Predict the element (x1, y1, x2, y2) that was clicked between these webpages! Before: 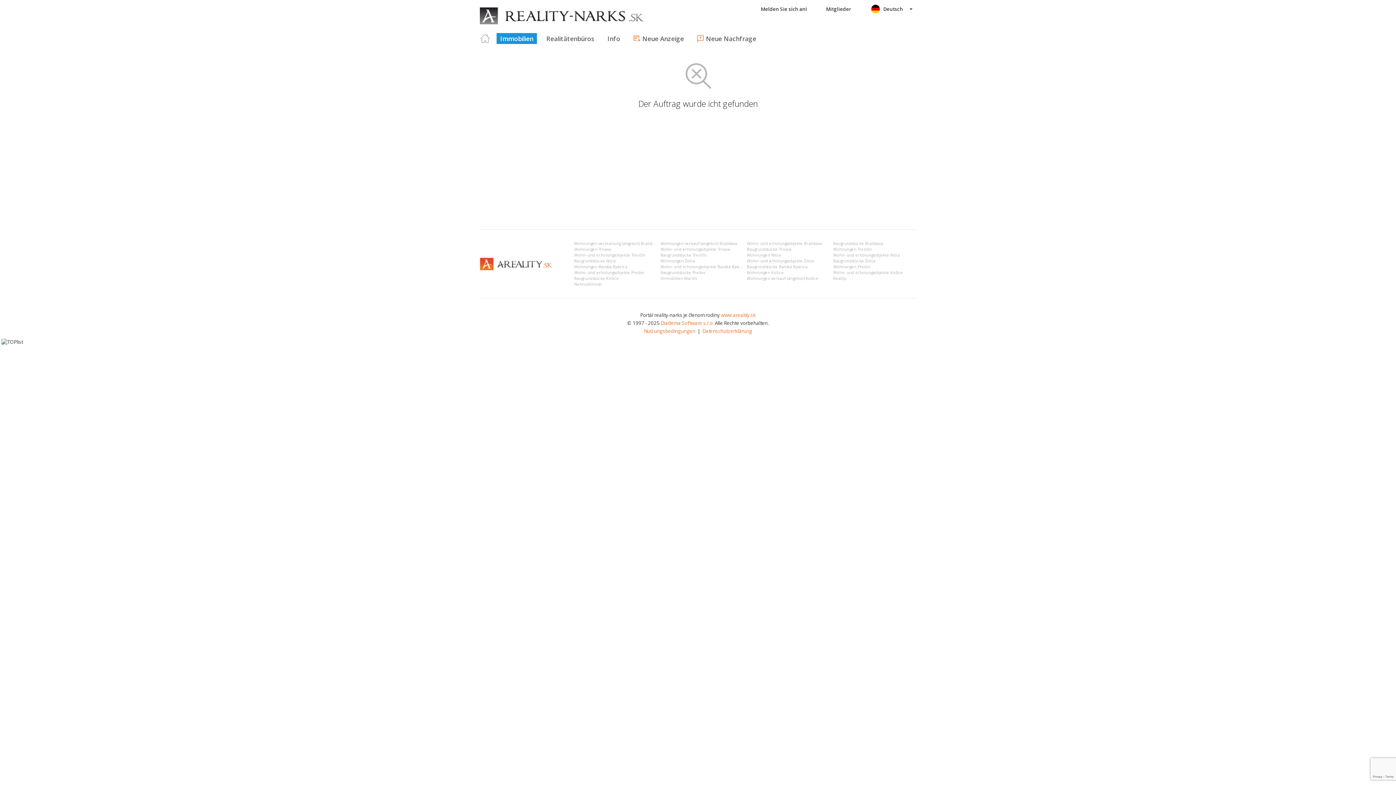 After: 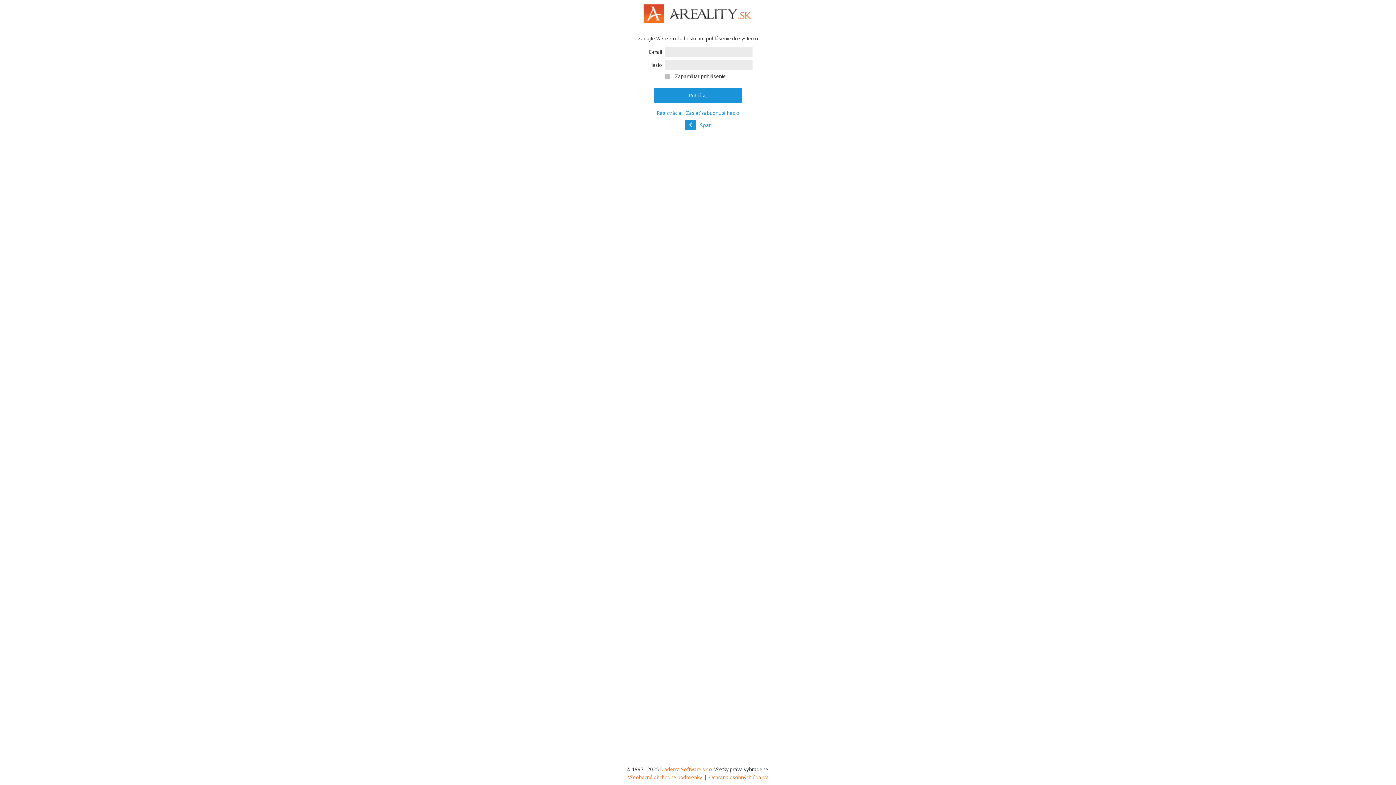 Action: label: Mitglieder bbox: (813, 3, 864, 14)